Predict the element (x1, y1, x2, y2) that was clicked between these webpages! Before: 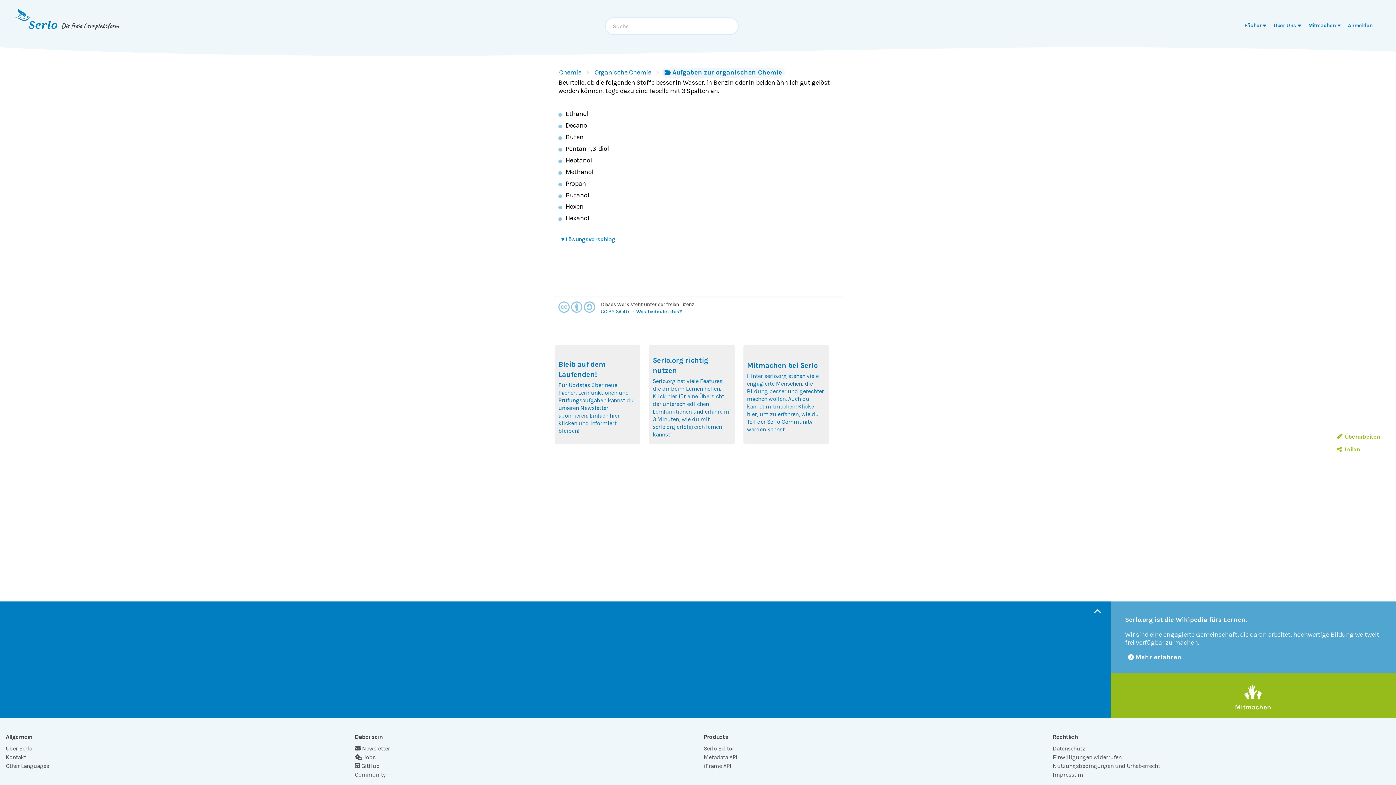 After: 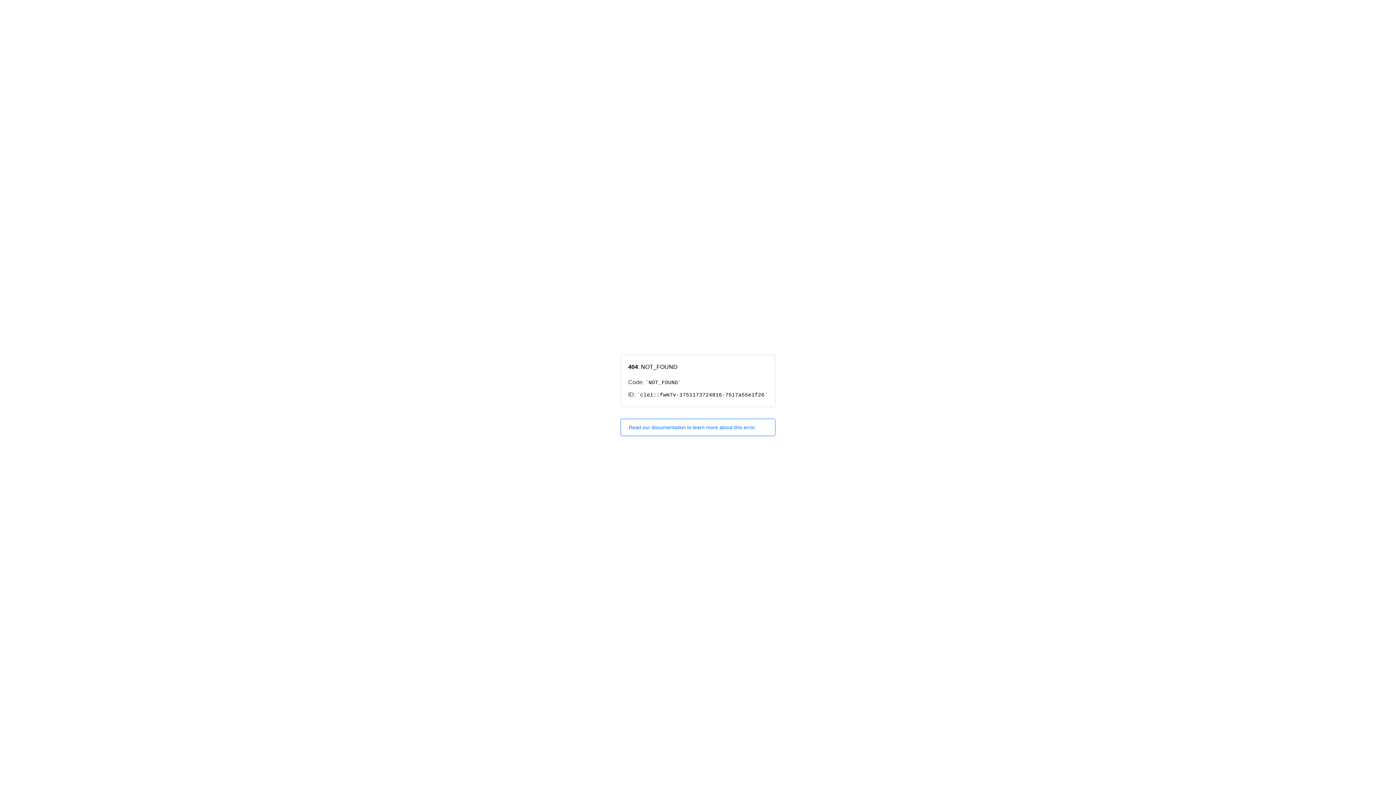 Action: bbox: (5, 762, 49, 770) label: Other Languages